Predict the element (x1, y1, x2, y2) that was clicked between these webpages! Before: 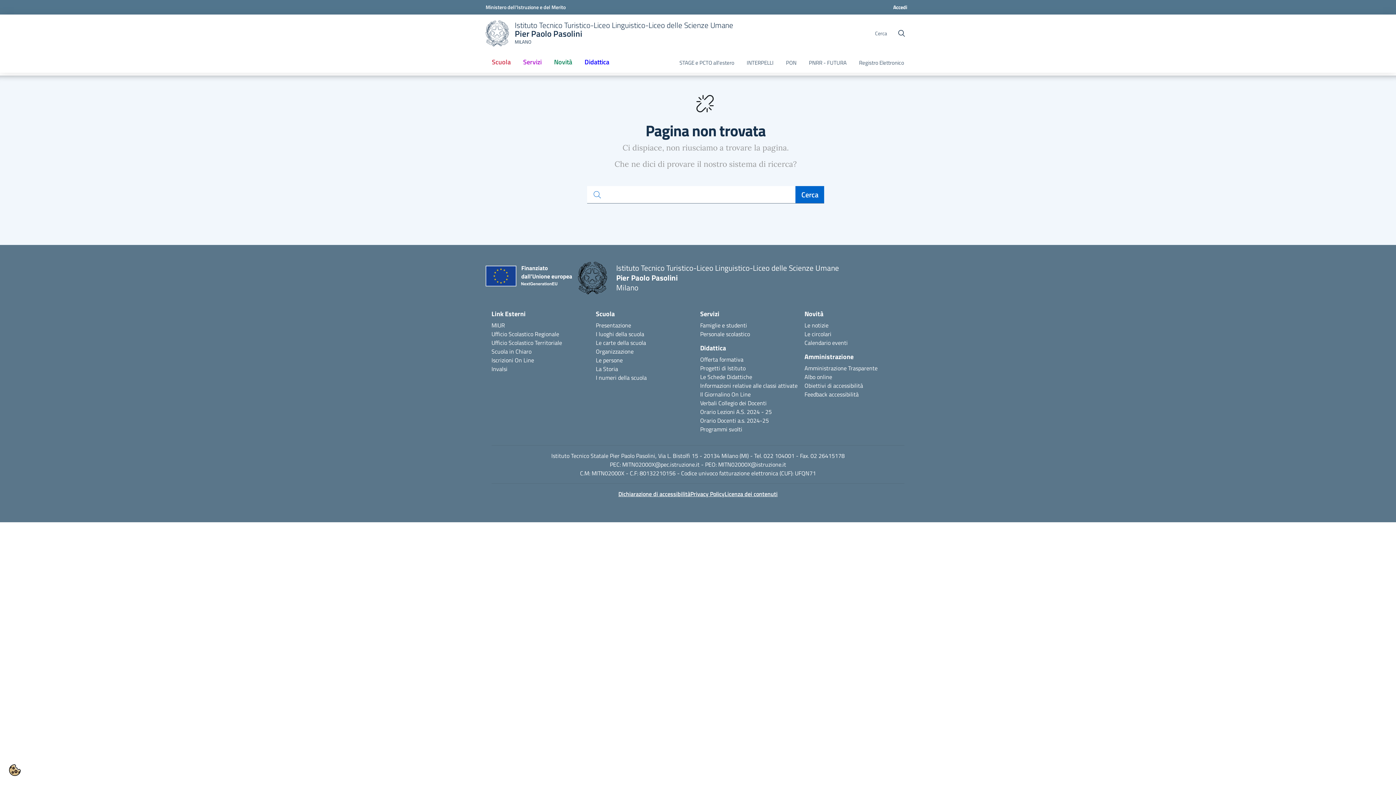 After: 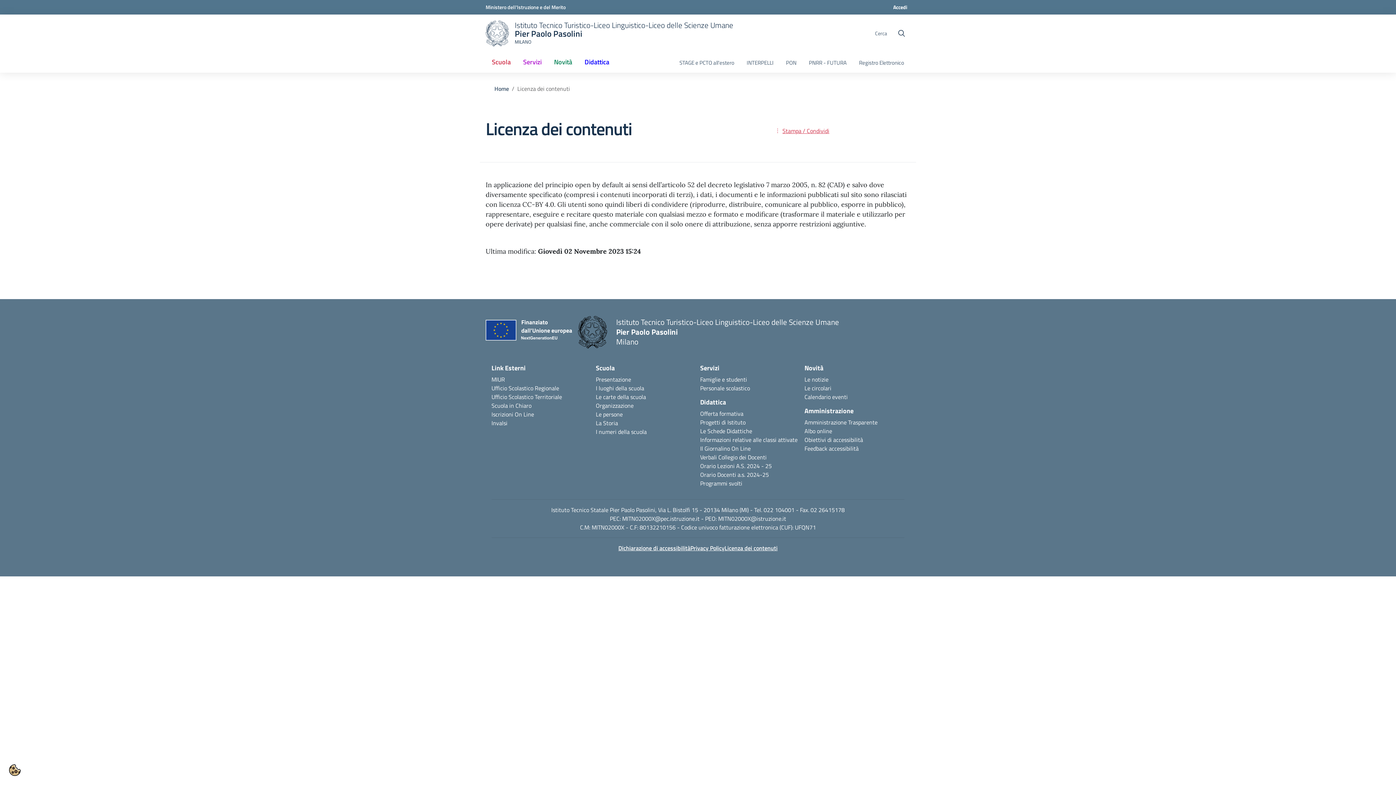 Action: label: Licenza dei contenuti bbox: (724, 489, 777, 498)